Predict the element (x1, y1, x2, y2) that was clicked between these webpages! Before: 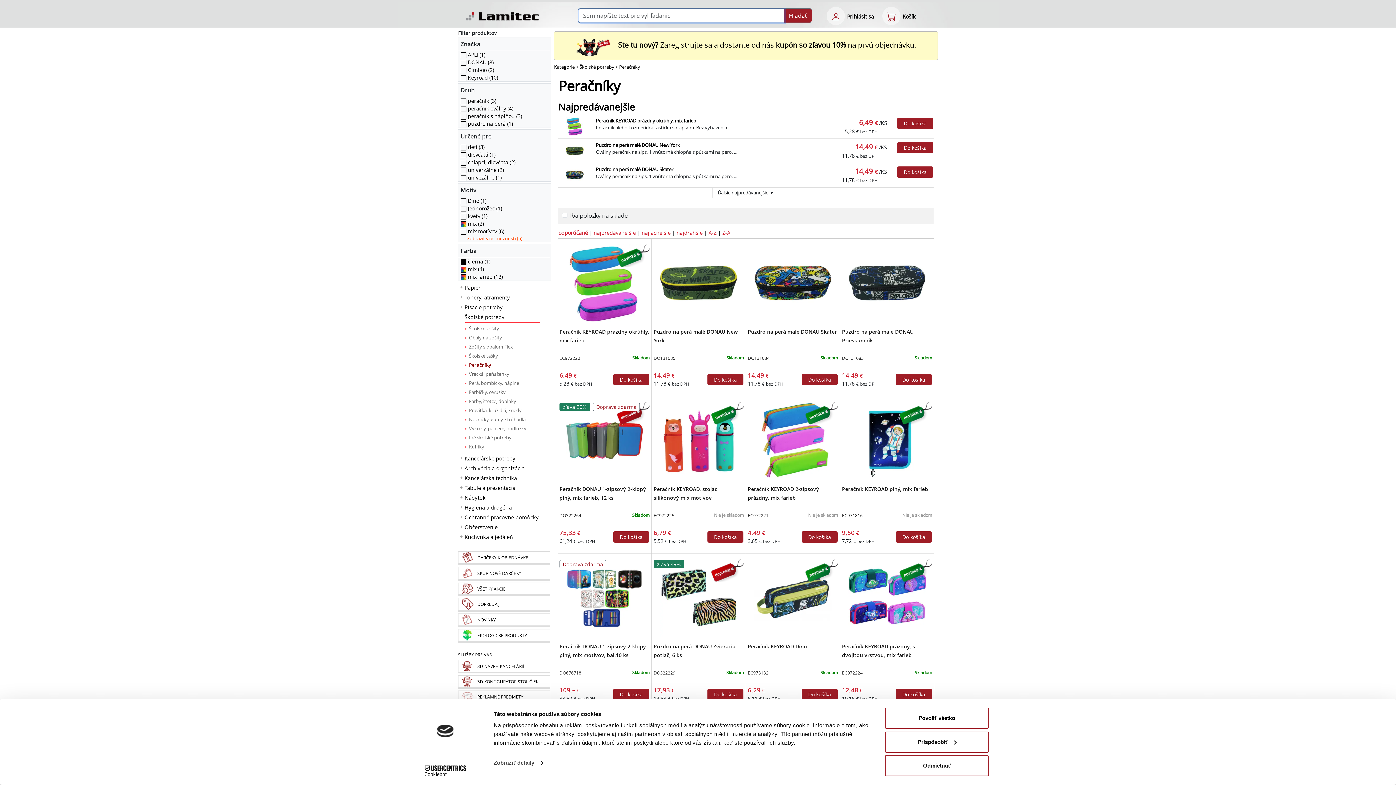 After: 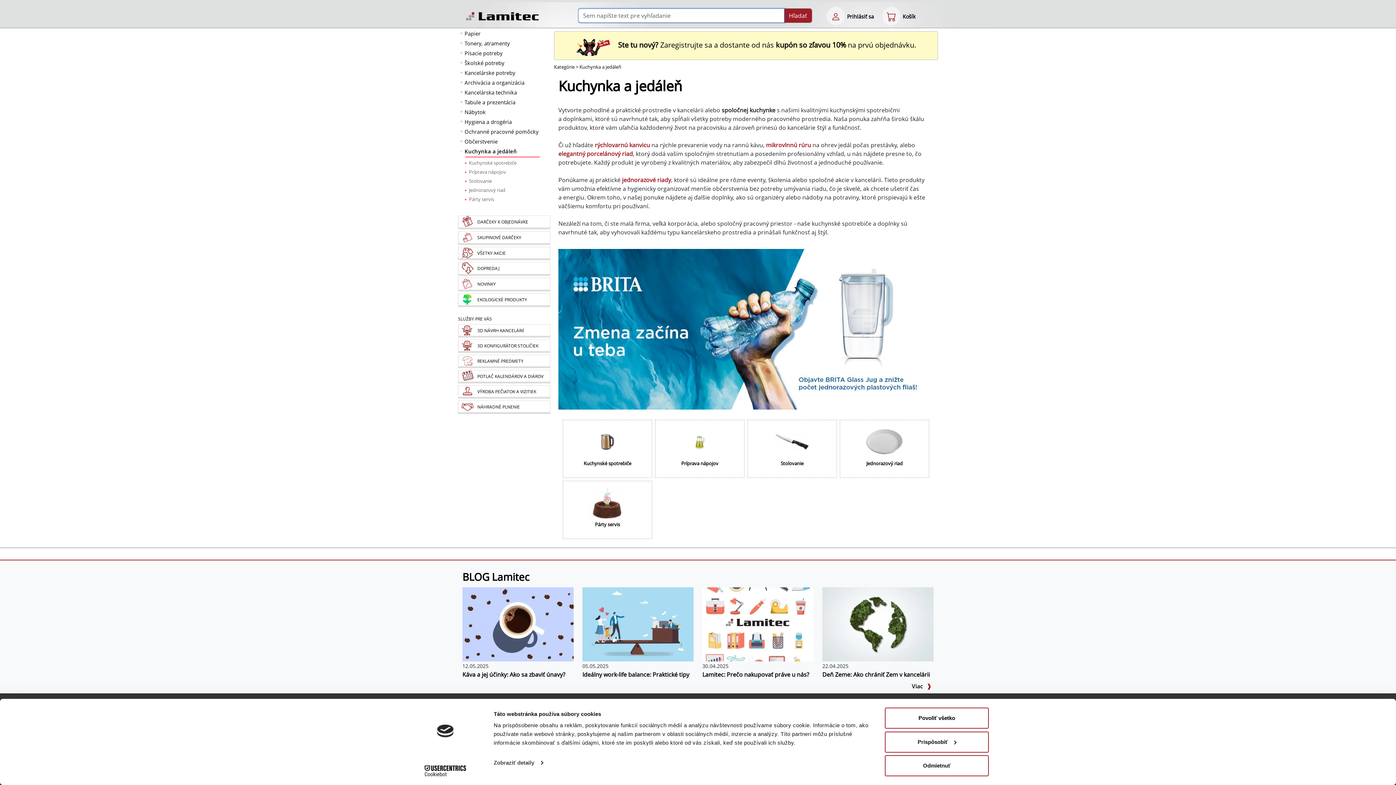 Action: bbox: (458, 532, 542, 541) label: Kuchynka a jedáleň